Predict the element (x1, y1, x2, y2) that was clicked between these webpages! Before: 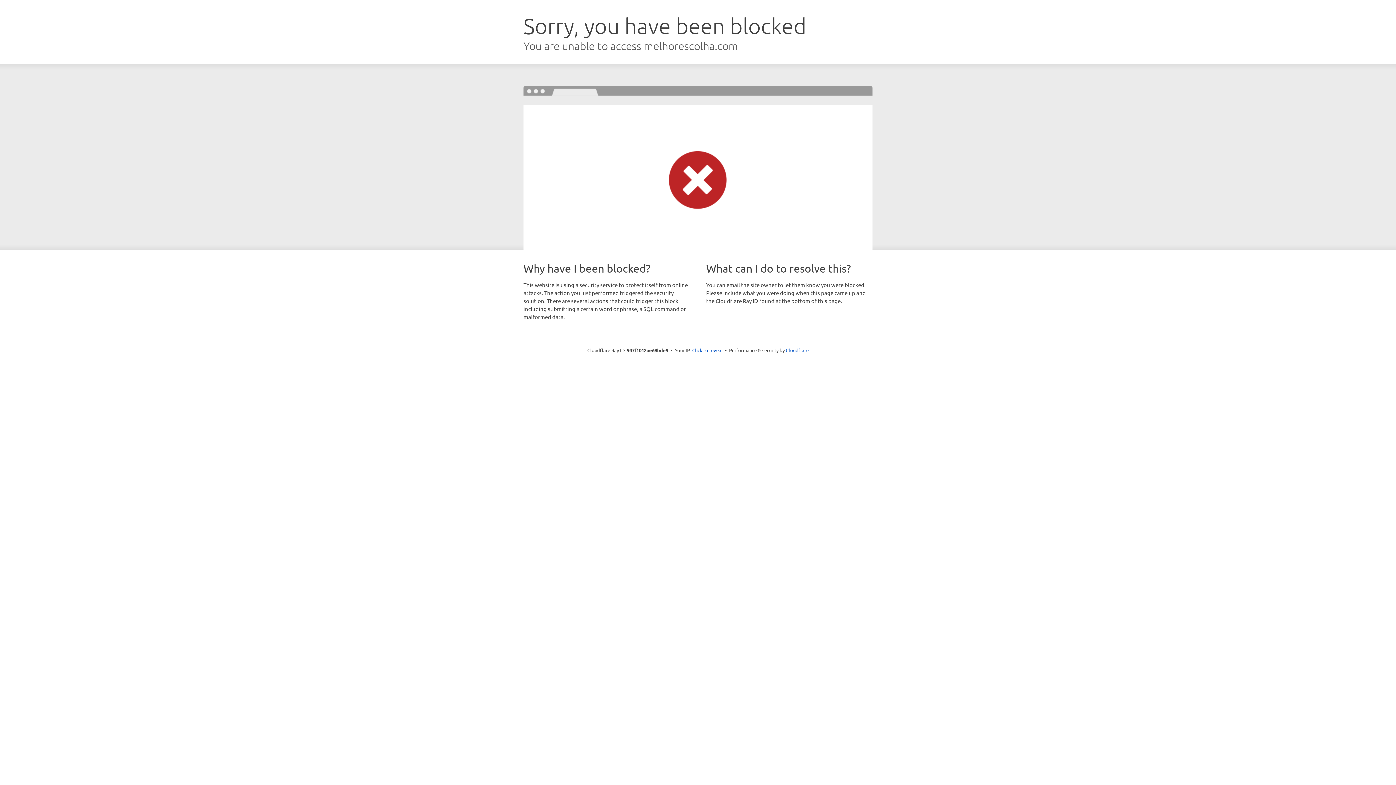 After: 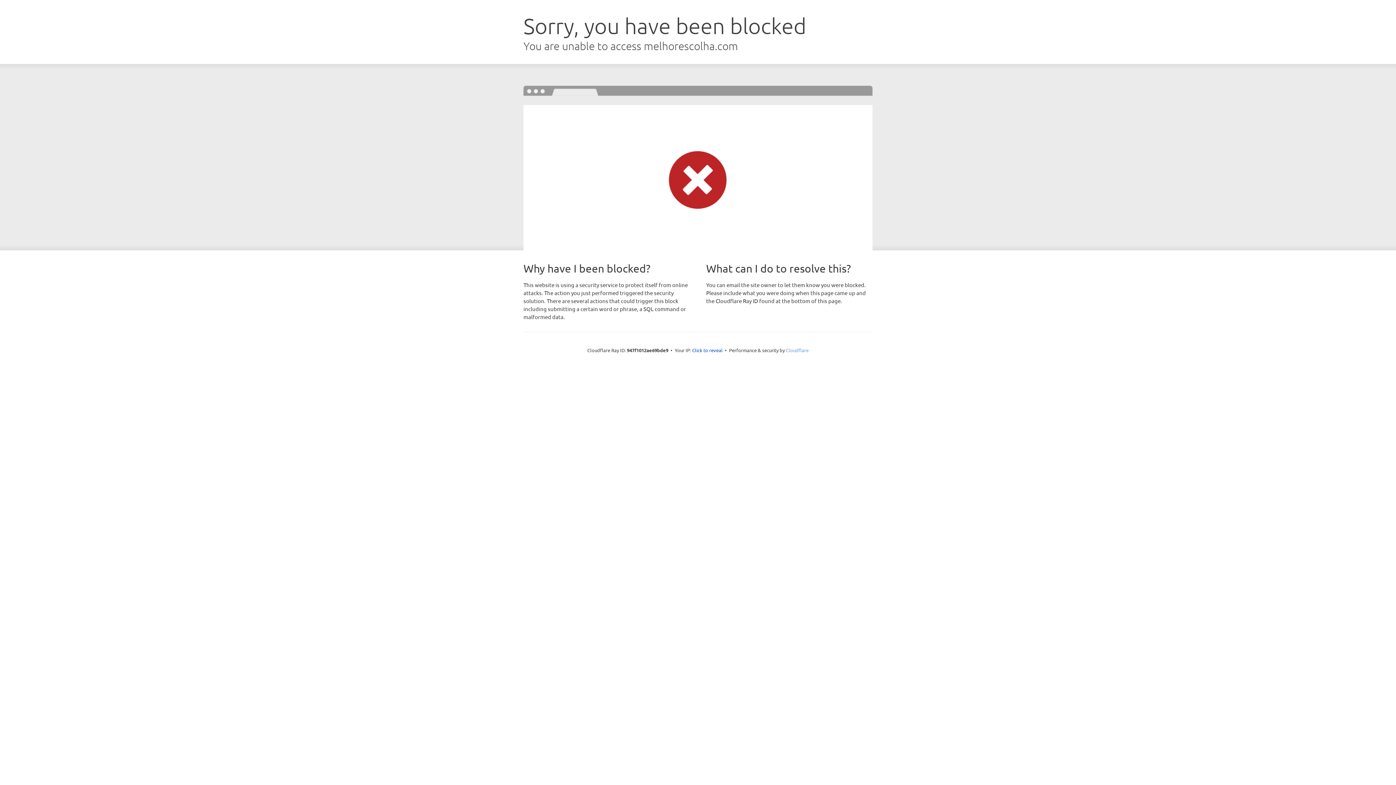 Action: label: Cloudflare bbox: (786, 347, 808, 353)